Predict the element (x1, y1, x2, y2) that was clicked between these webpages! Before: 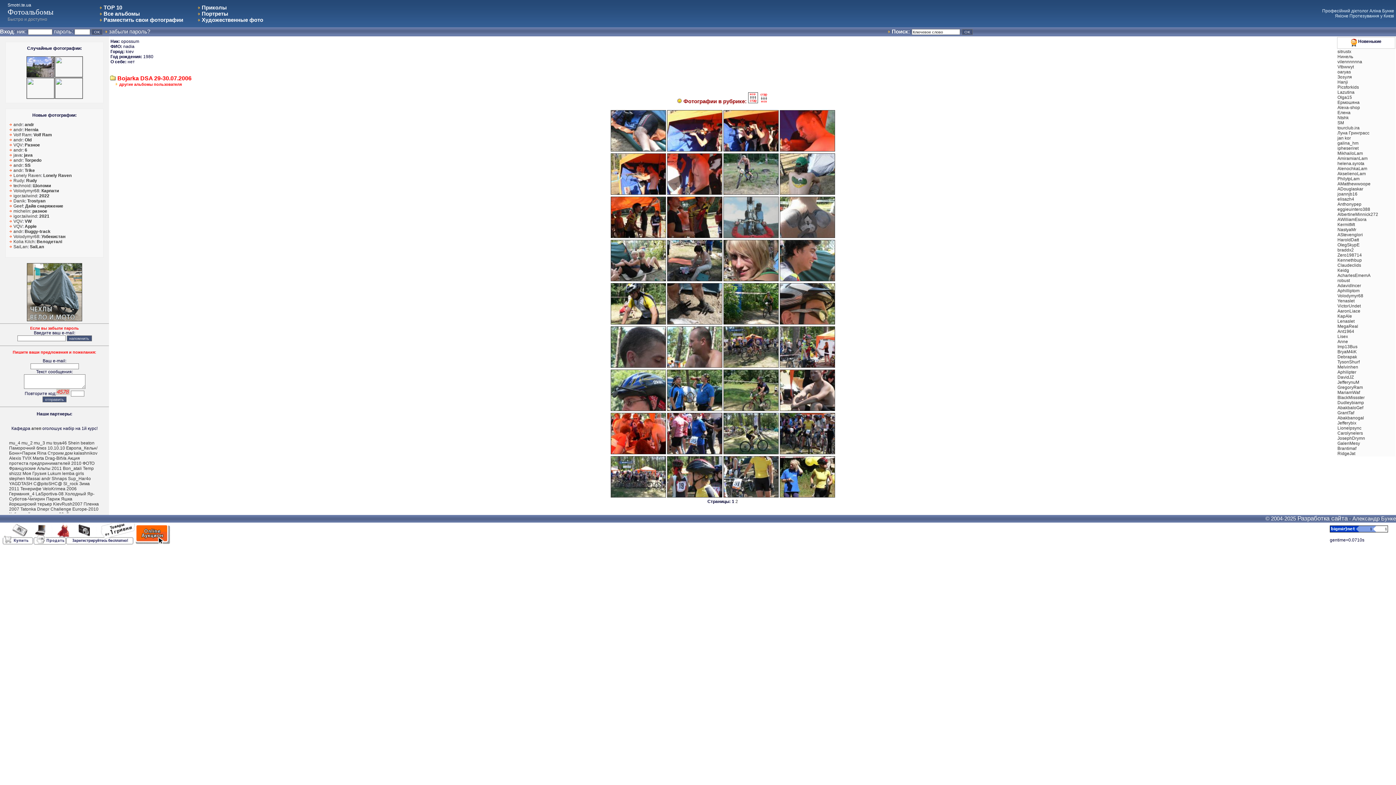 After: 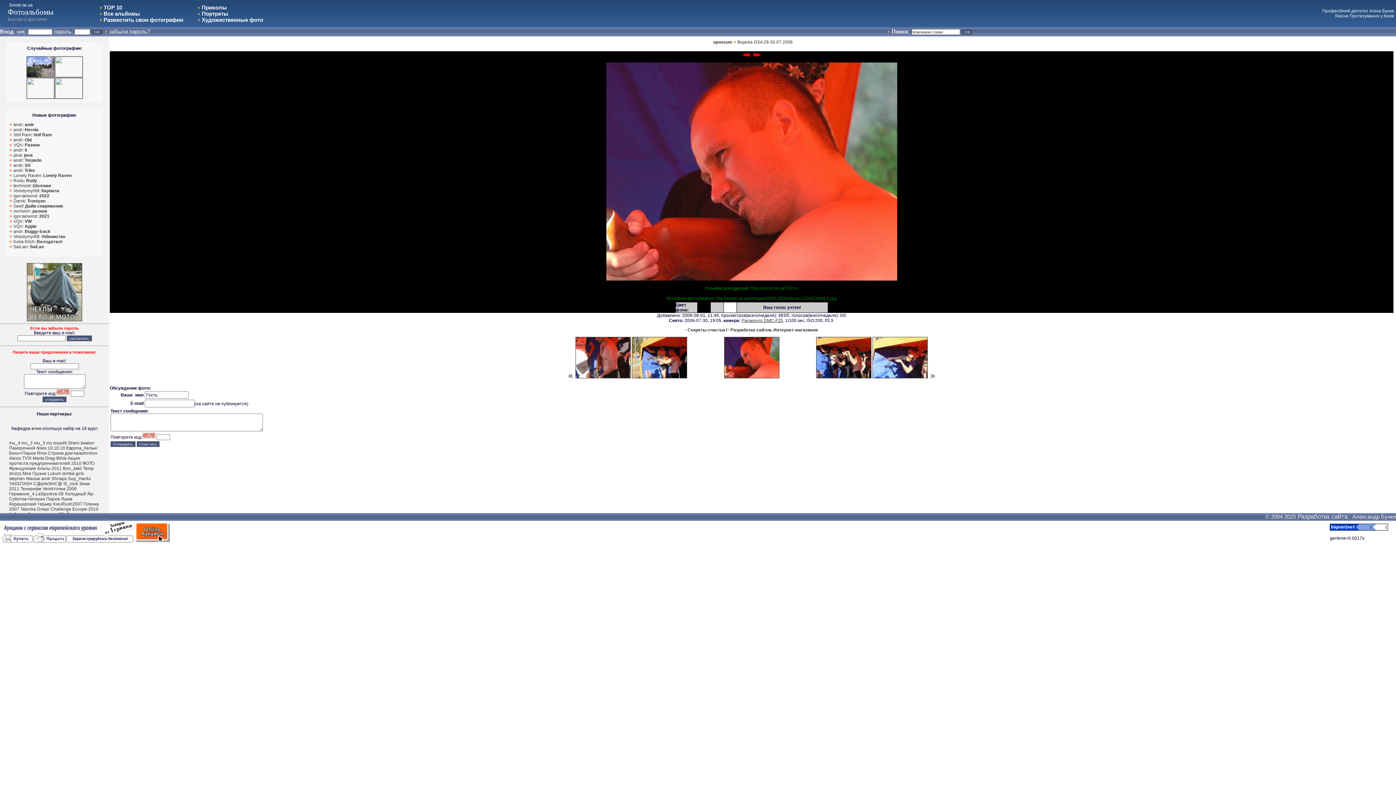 Action: bbox: (779, 148, 835, 153)